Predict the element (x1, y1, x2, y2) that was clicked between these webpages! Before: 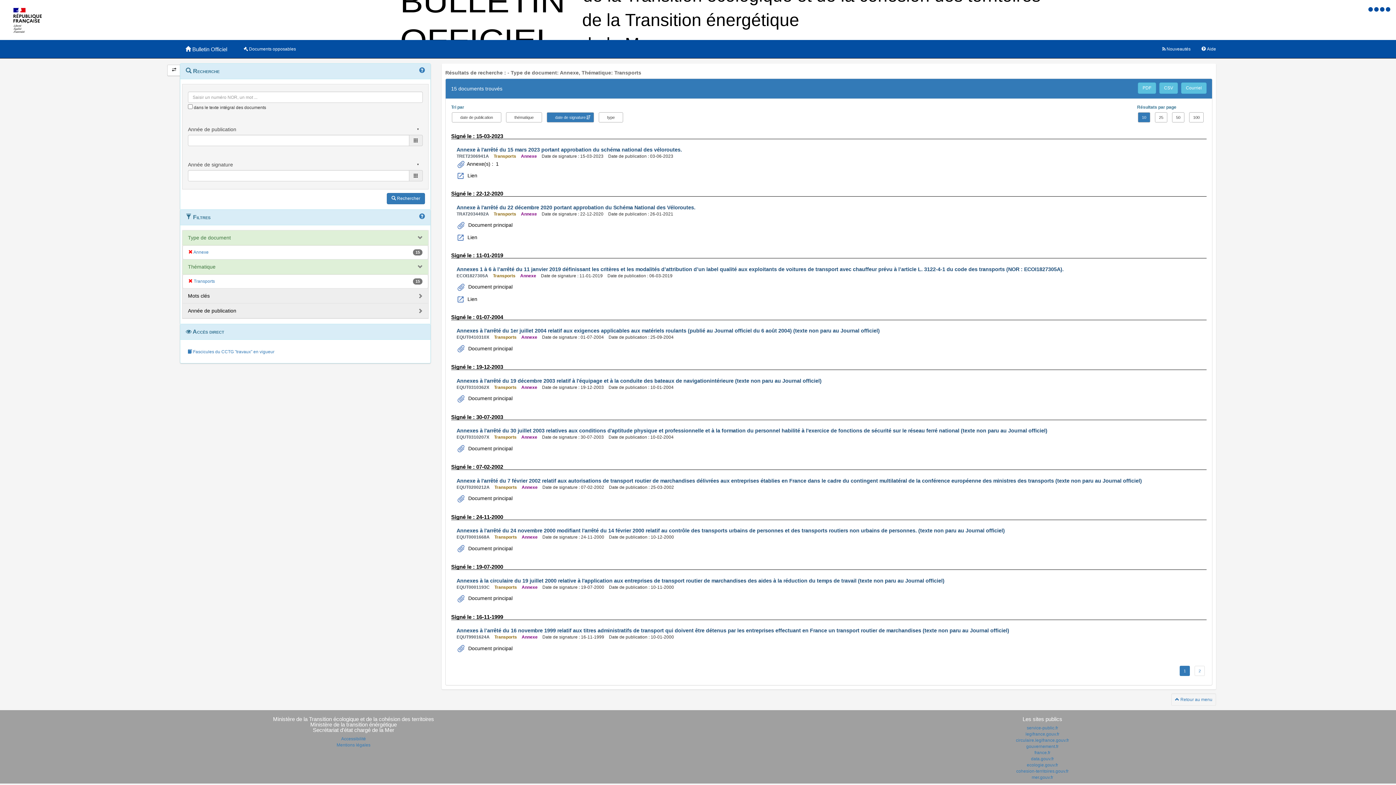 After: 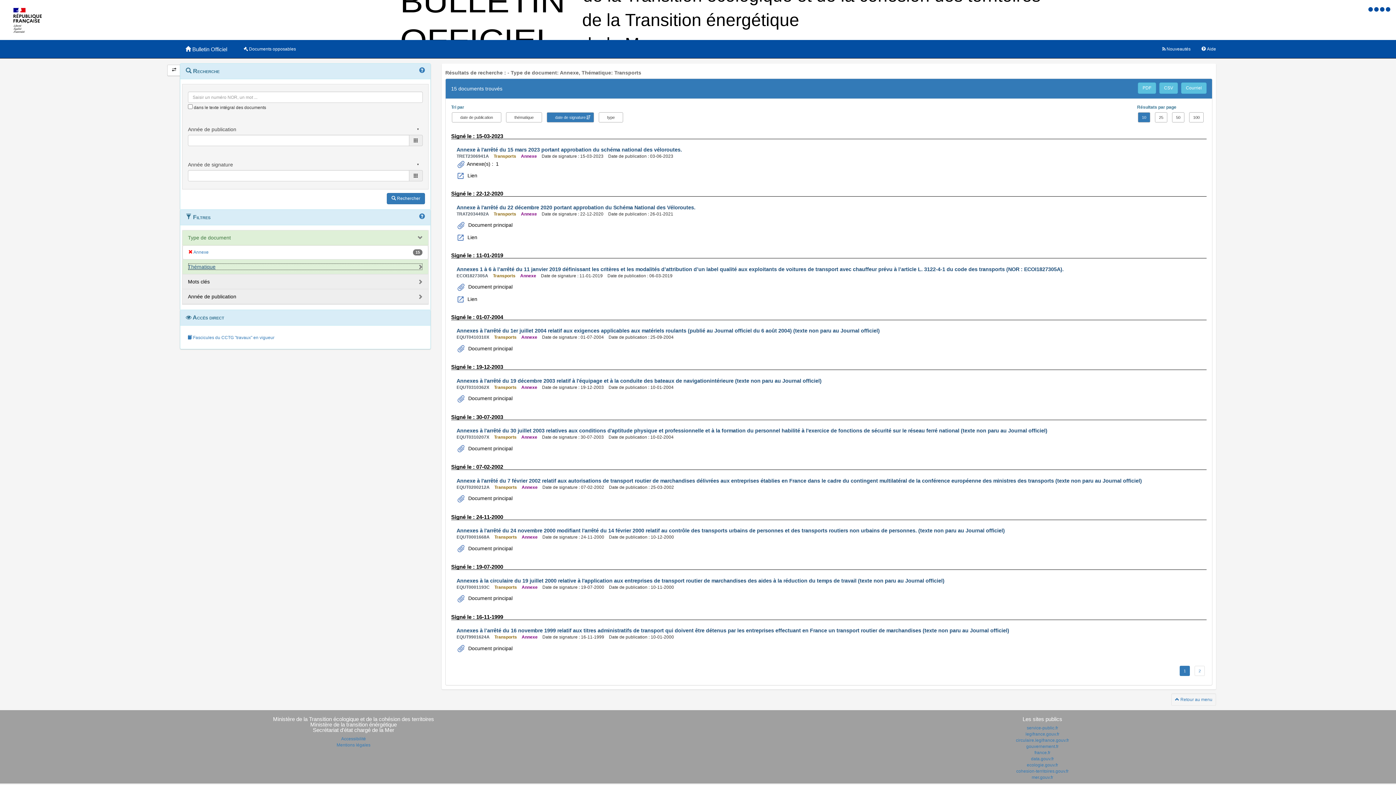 Action: bbox: (188, 263, 422, 270) label: Thématique